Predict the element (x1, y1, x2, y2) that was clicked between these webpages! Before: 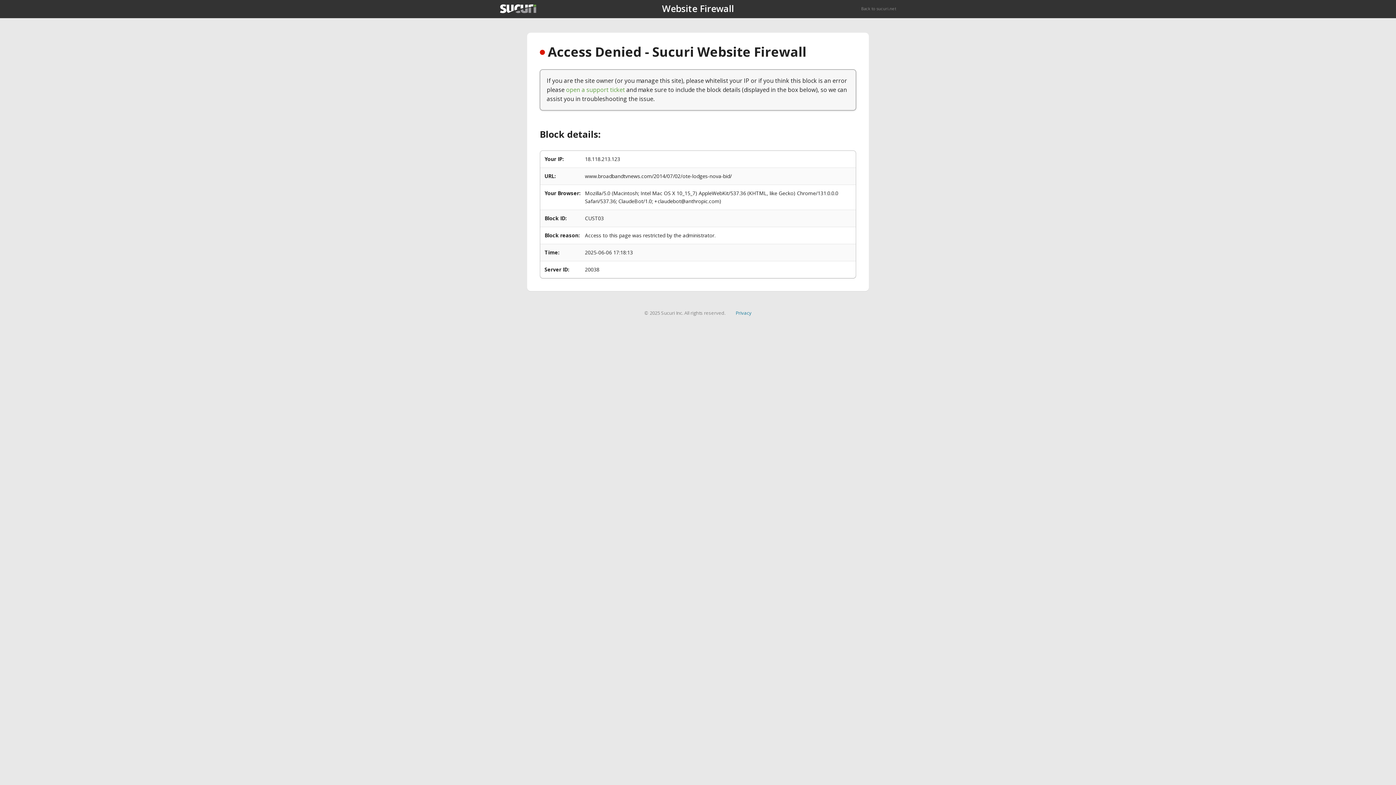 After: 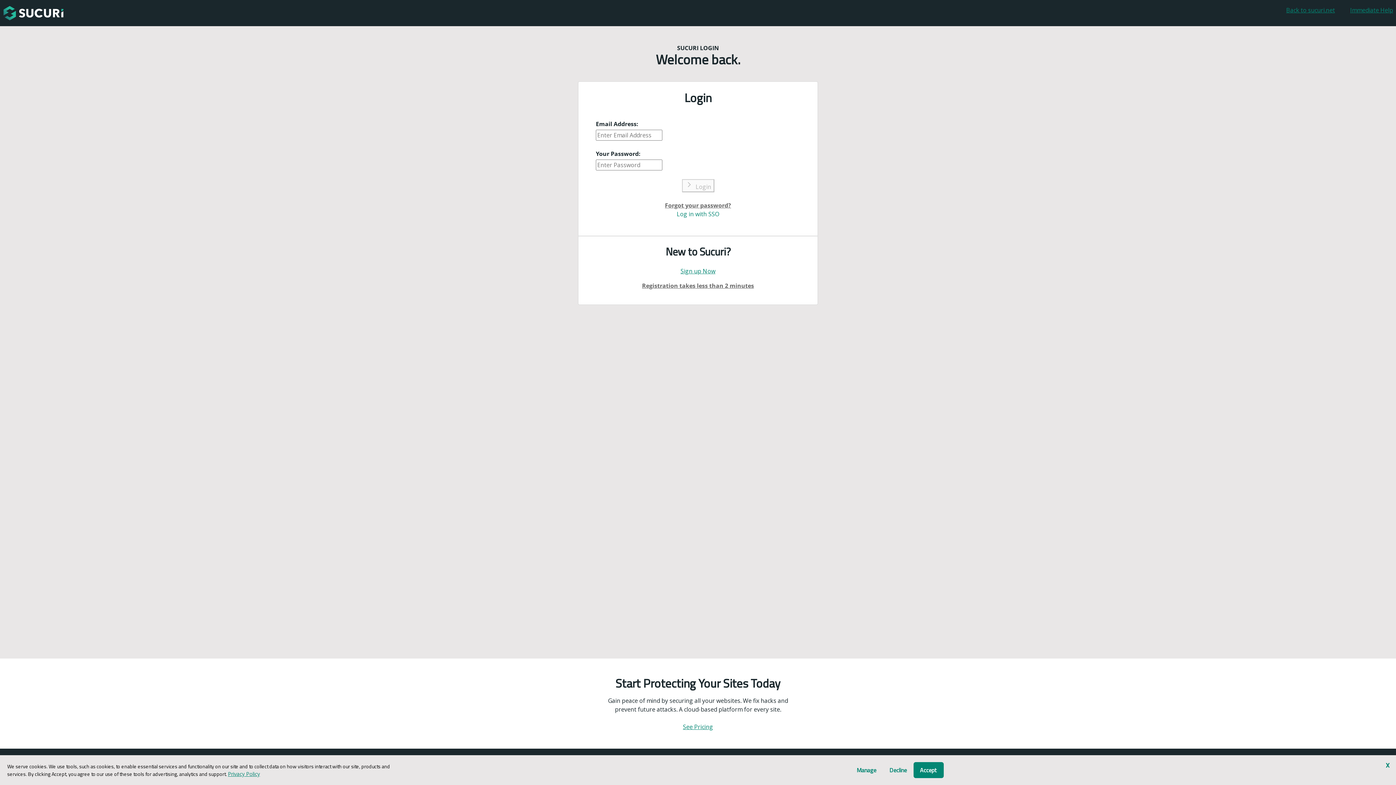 Action: bbox: (566, 85, 625, 93) label: open a support ticket